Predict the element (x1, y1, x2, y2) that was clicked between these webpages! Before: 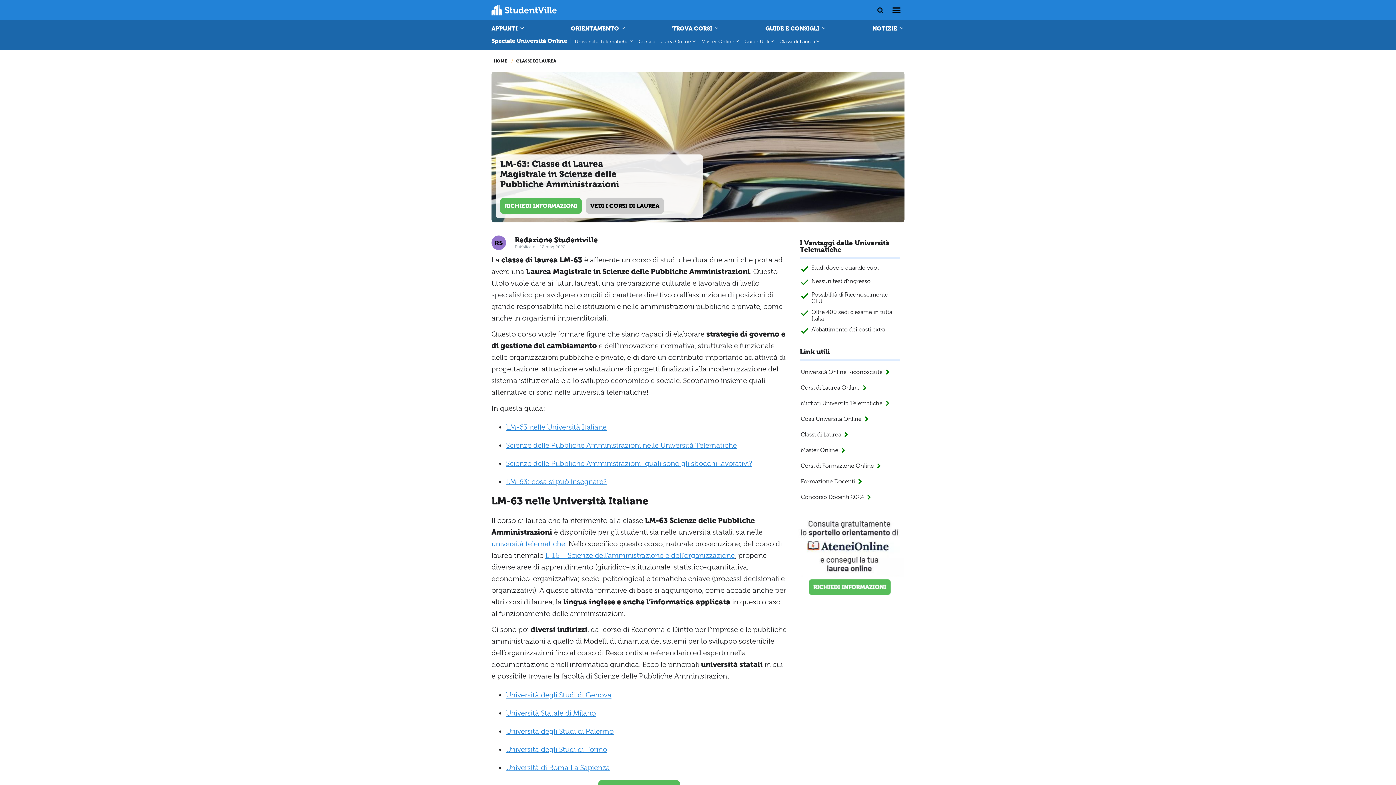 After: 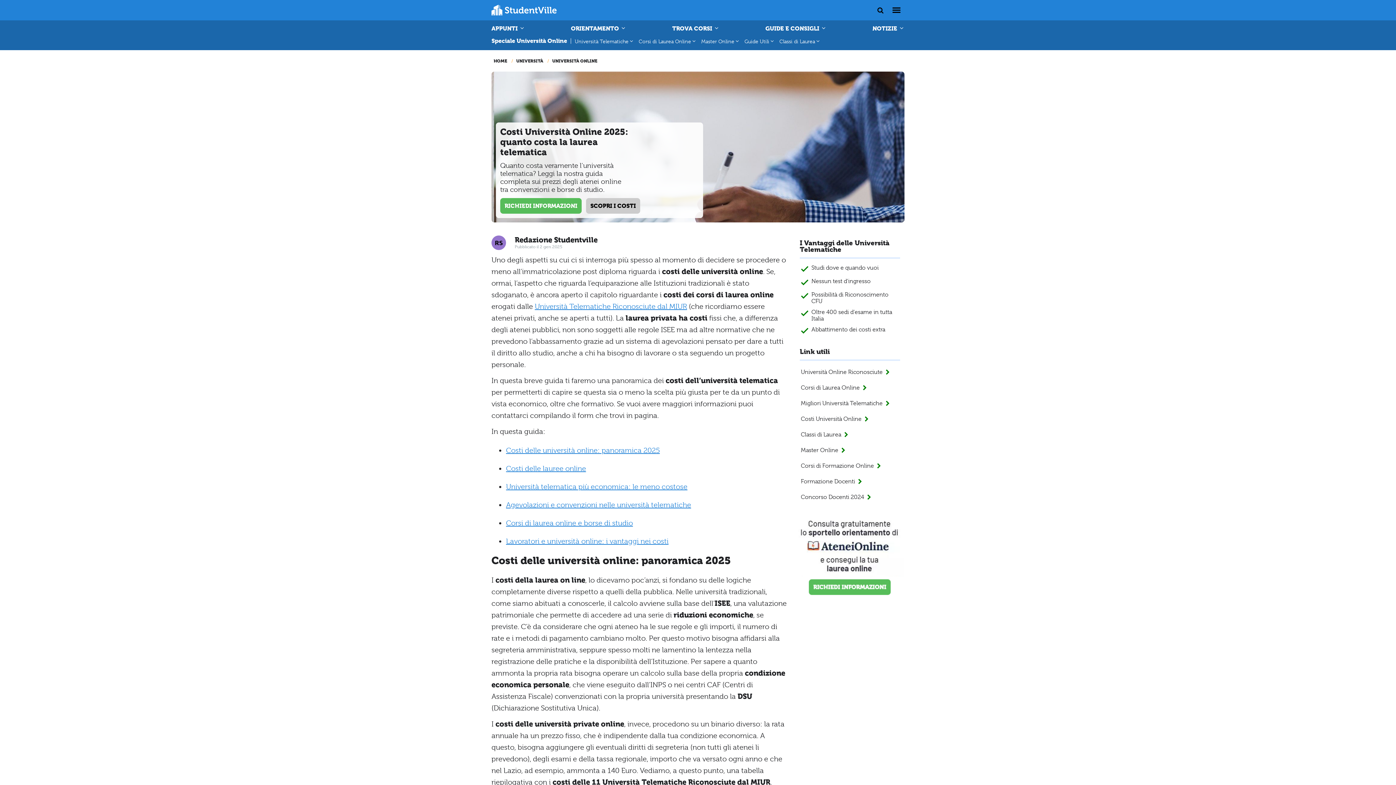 Action: bbox: (800, 413, 872, 424) label: Costi Università Online